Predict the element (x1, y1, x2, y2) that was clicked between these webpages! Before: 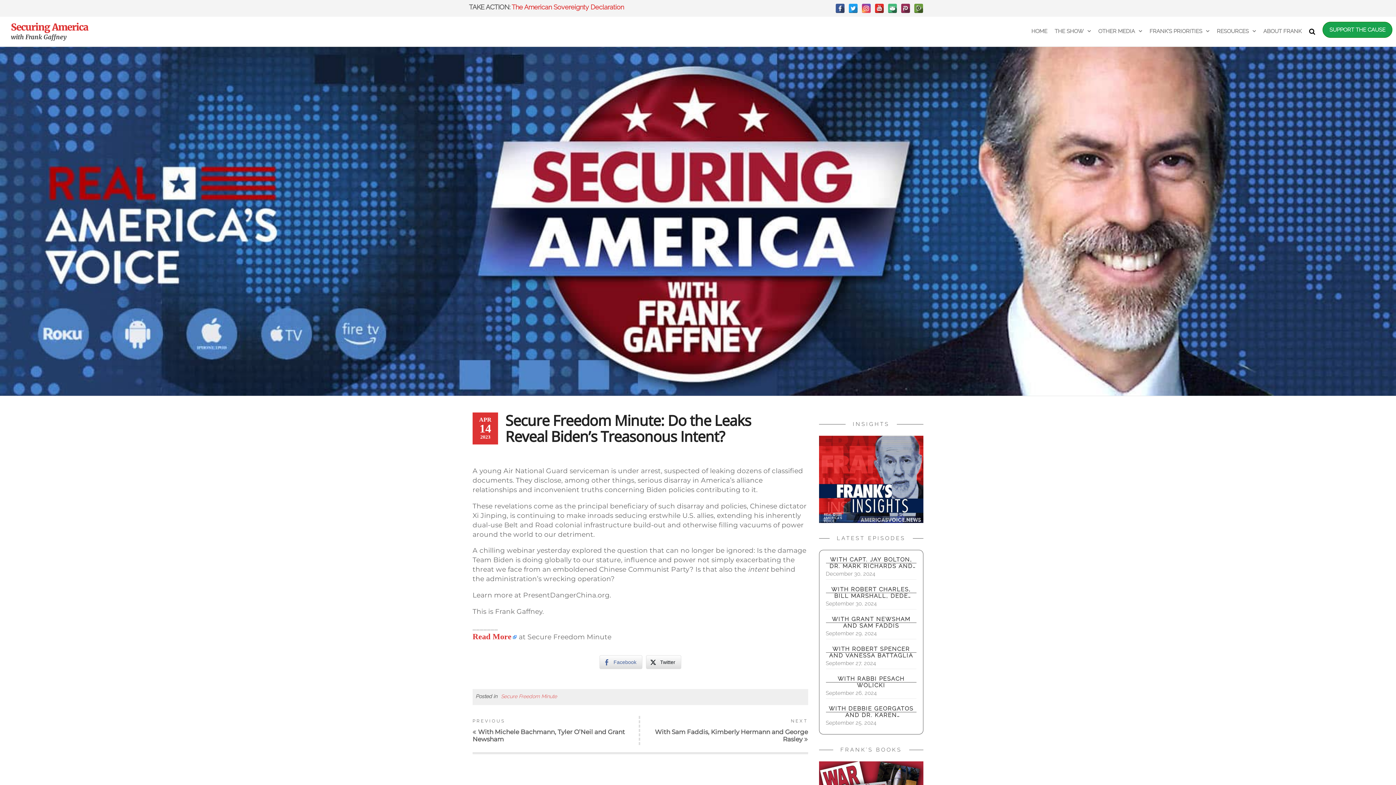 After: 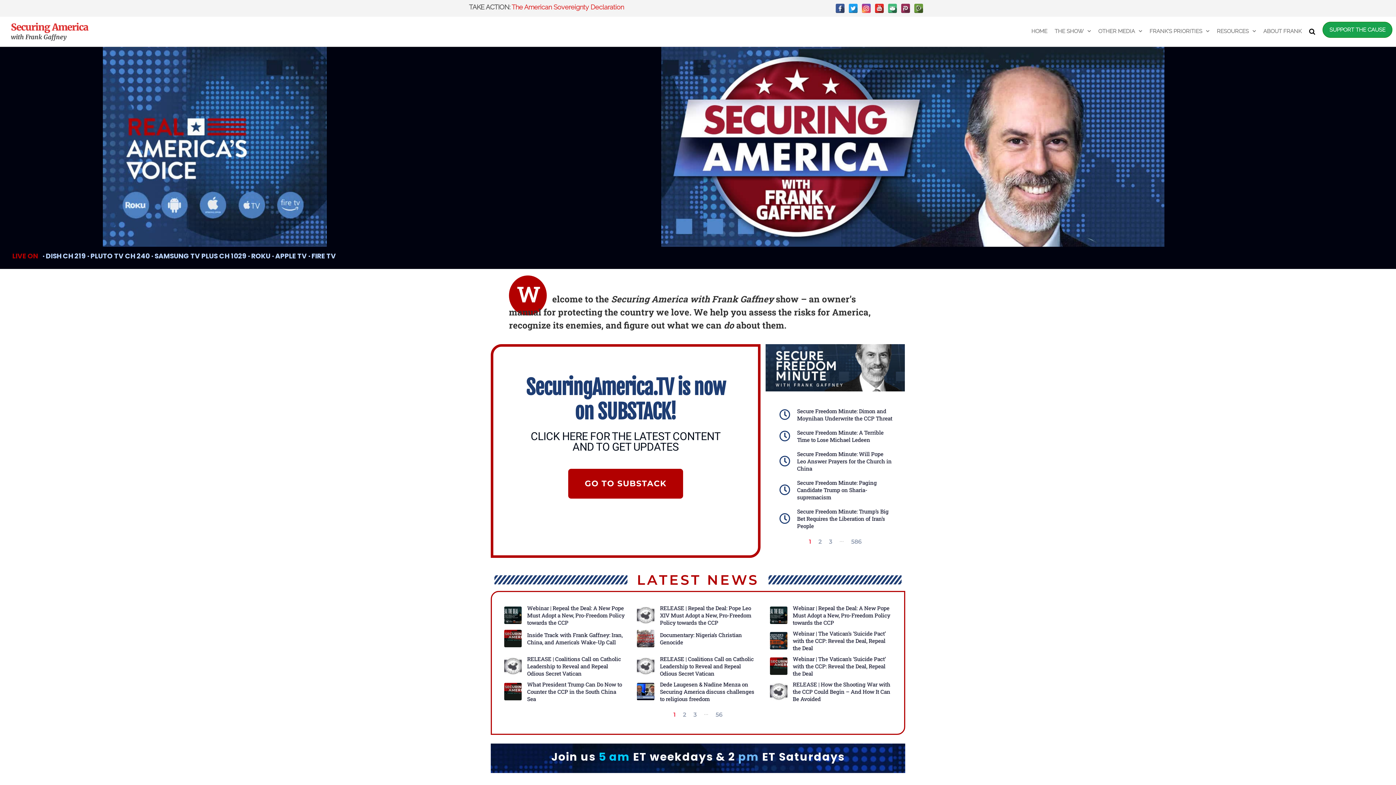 Action: label: Securing America bbox: (10, 21, 88, 33)